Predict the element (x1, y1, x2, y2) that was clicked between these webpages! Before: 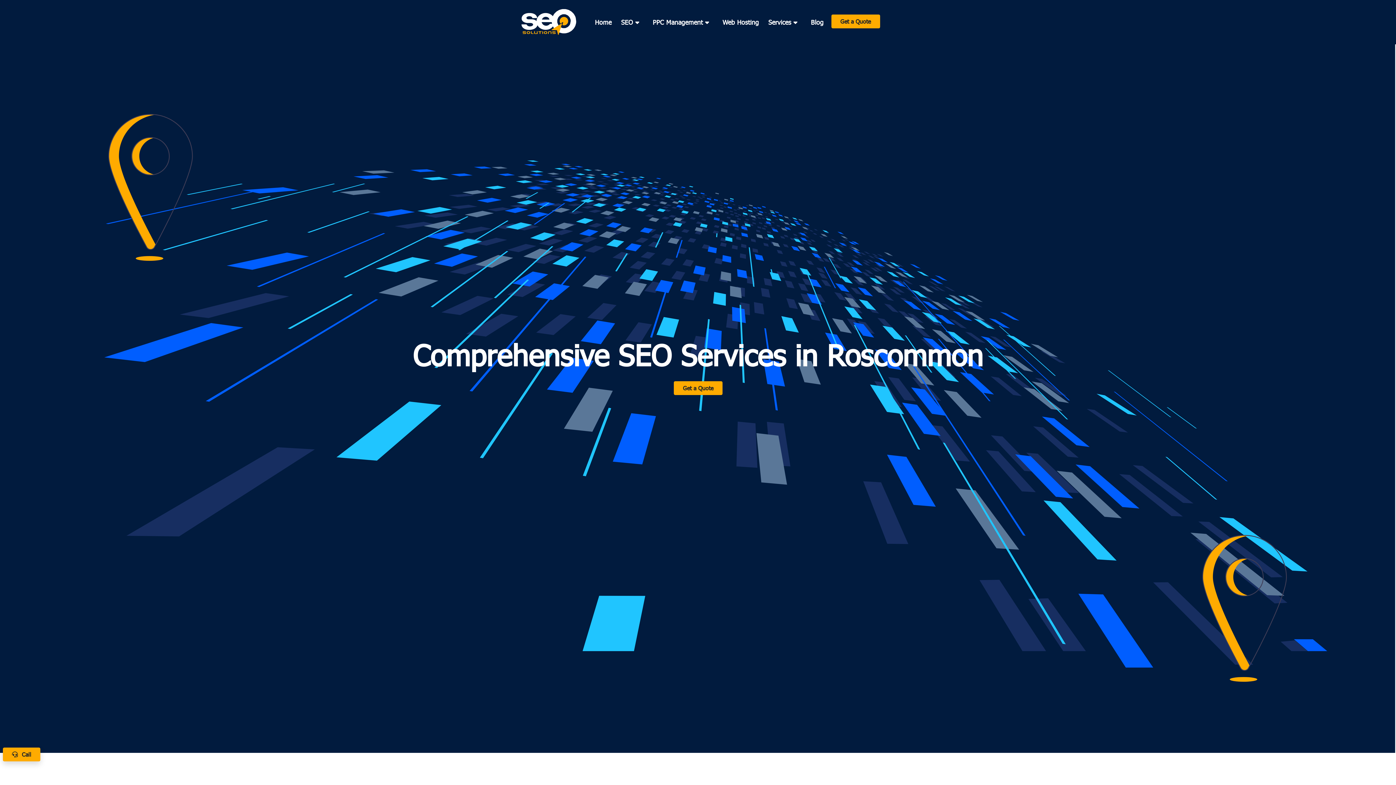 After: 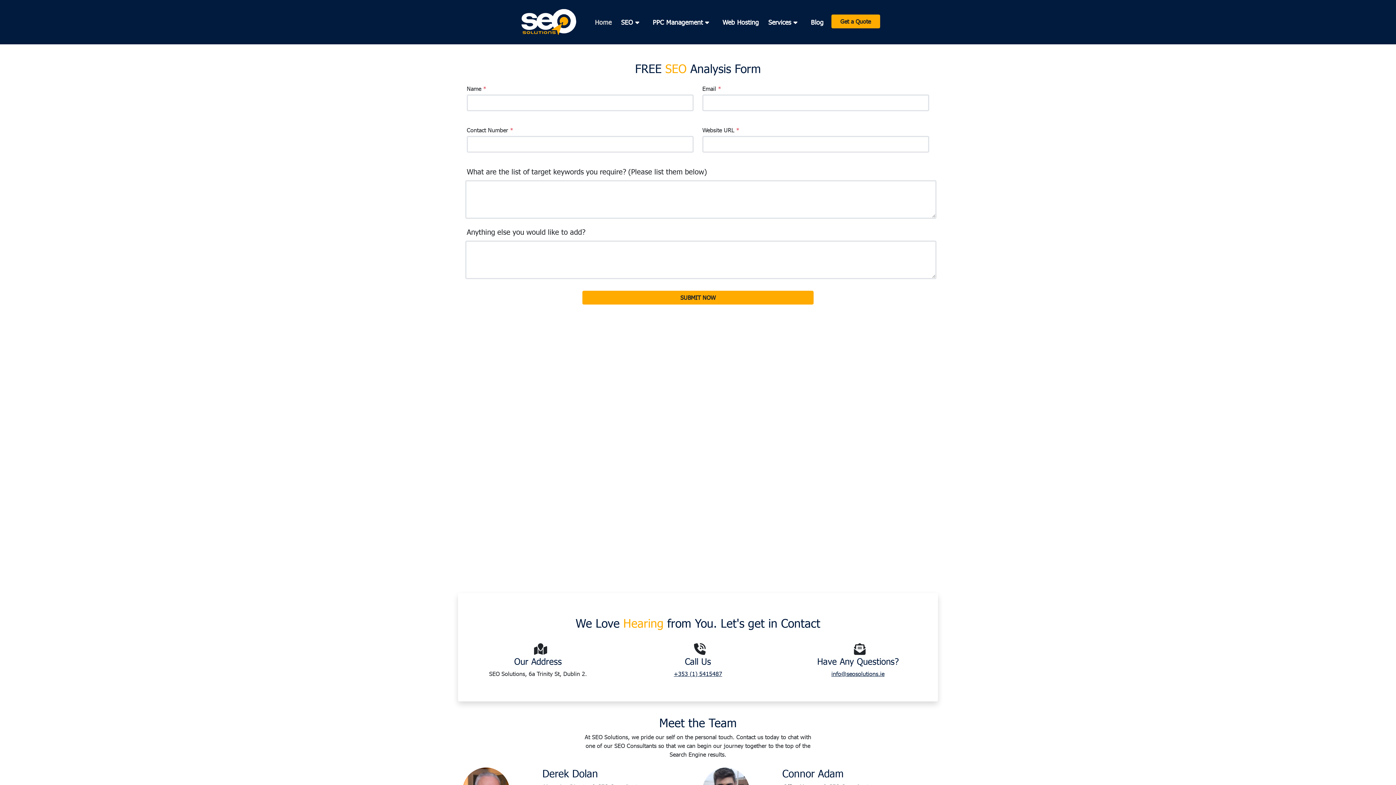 Action: bbox: (831, 14, 880, 28) label: Get a Quote